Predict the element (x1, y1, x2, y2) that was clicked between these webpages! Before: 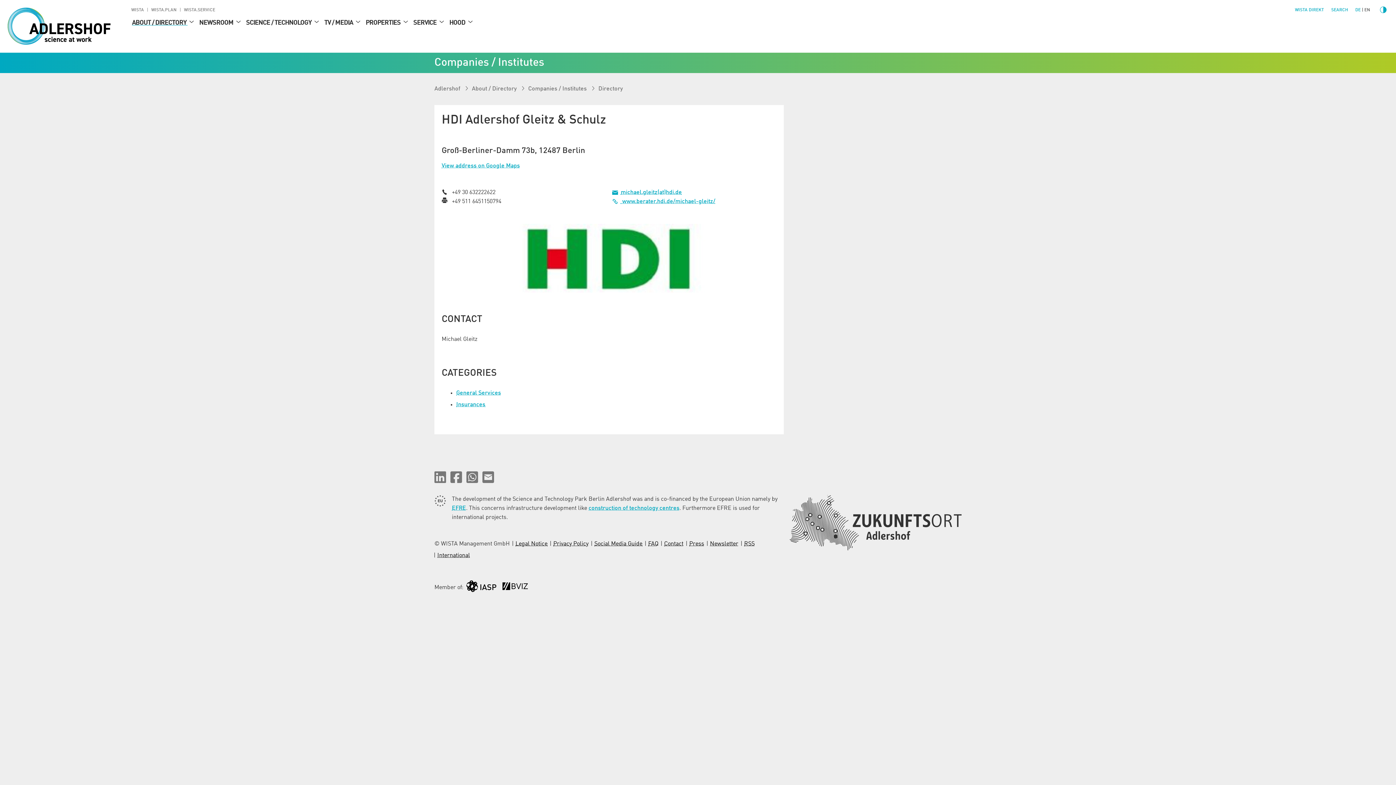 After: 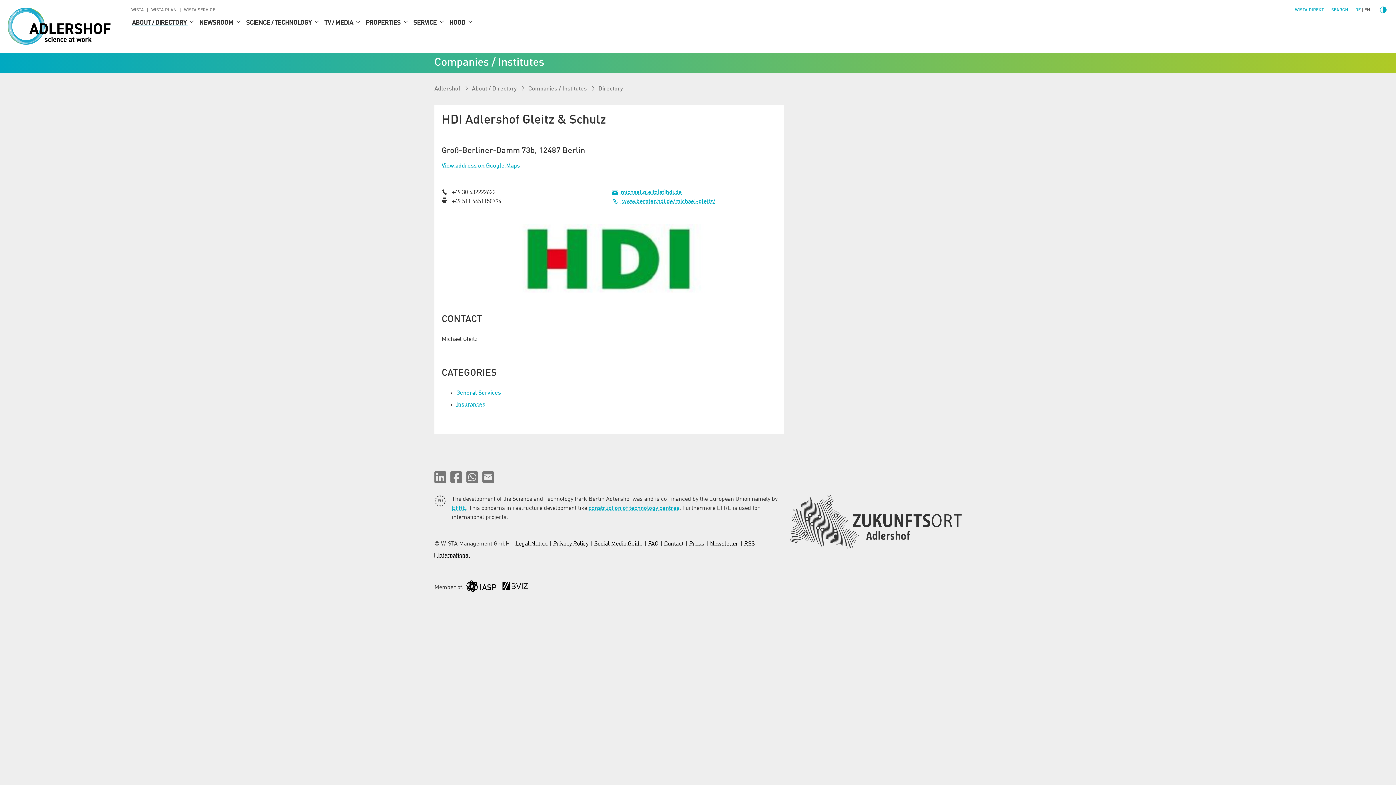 Action: bbox: (612, 198, 715, 204) label:  www.berater.hdi.de/michael-gleitz/